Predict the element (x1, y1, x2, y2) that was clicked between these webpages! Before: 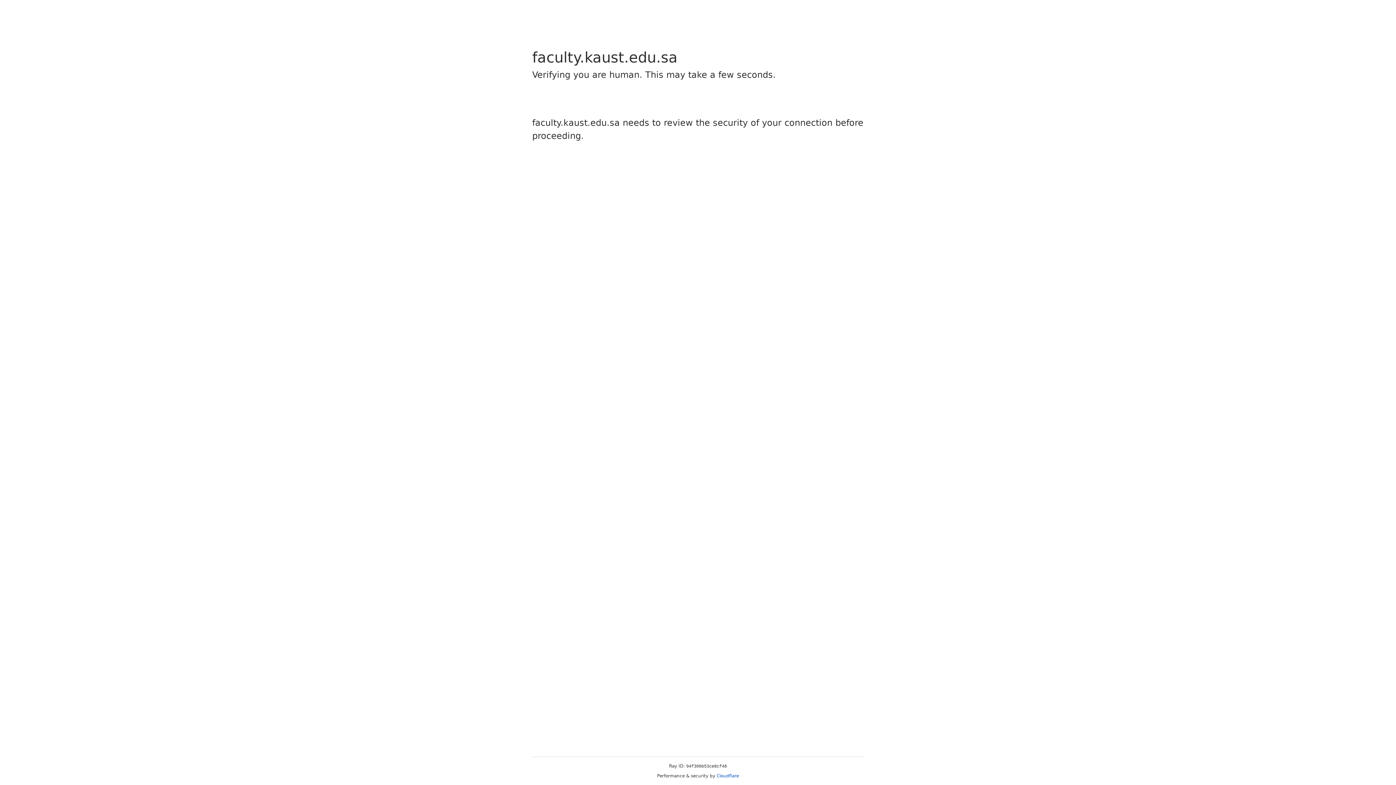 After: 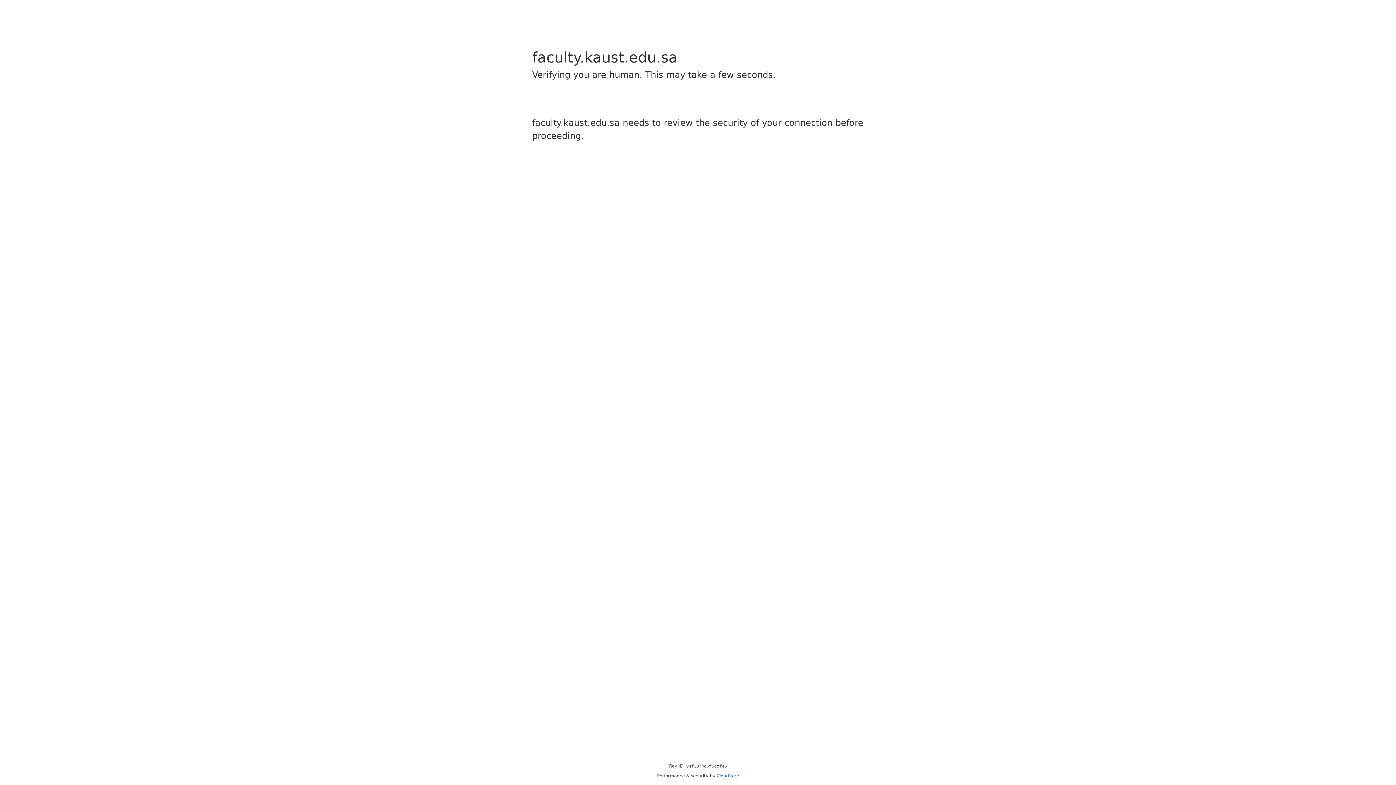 Action: bbox: (716, 773, 739, 778) label: Cloudflare